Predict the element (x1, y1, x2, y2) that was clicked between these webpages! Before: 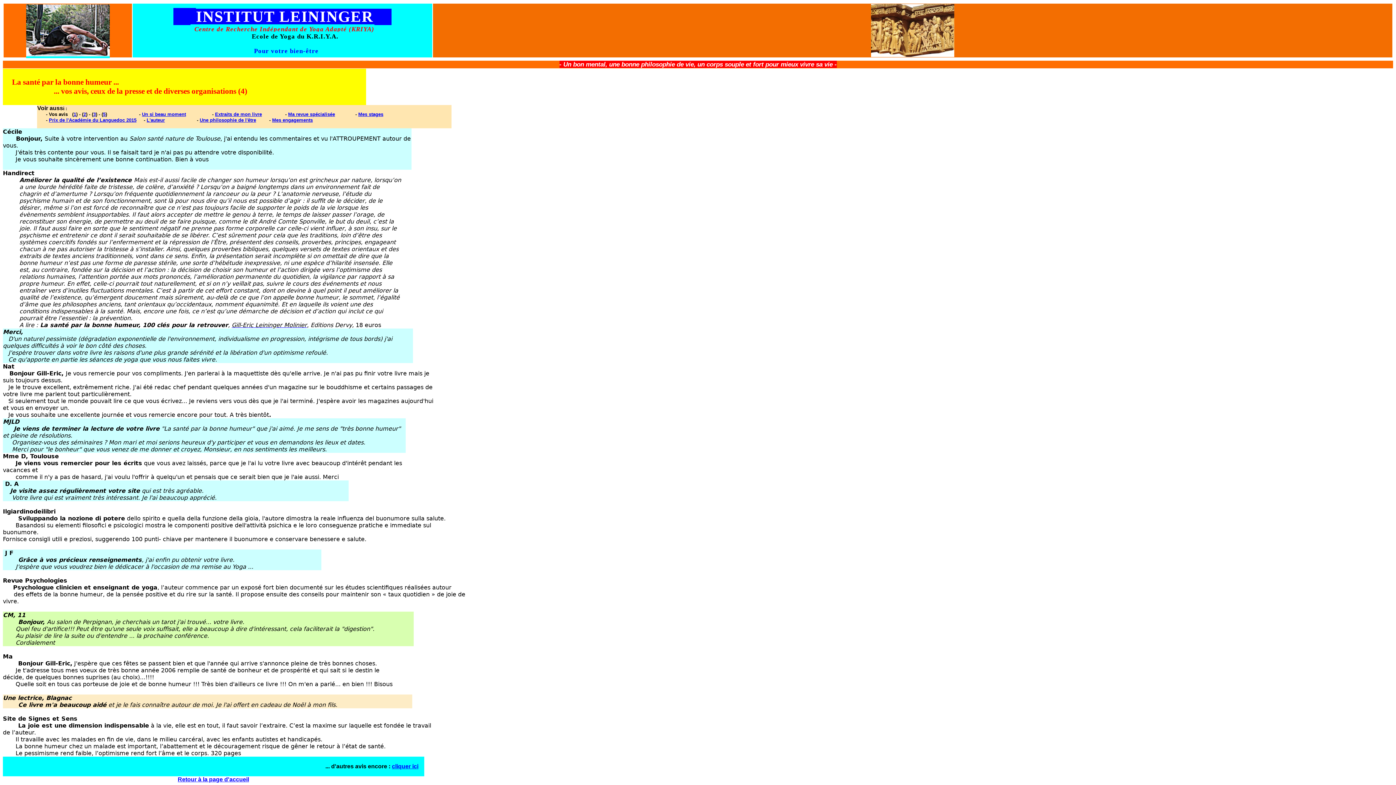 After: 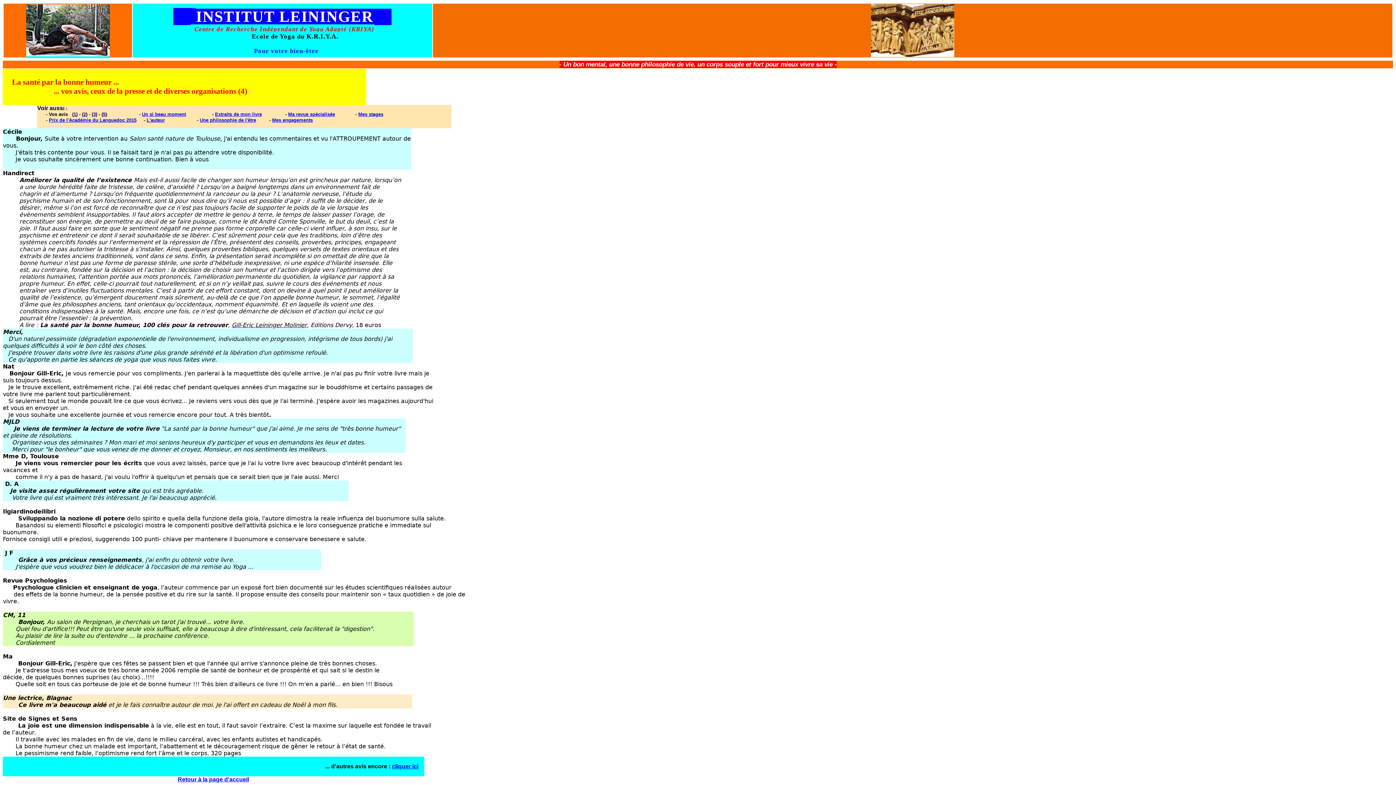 Action: bbox: (83, 111, 85, 117) label: 2